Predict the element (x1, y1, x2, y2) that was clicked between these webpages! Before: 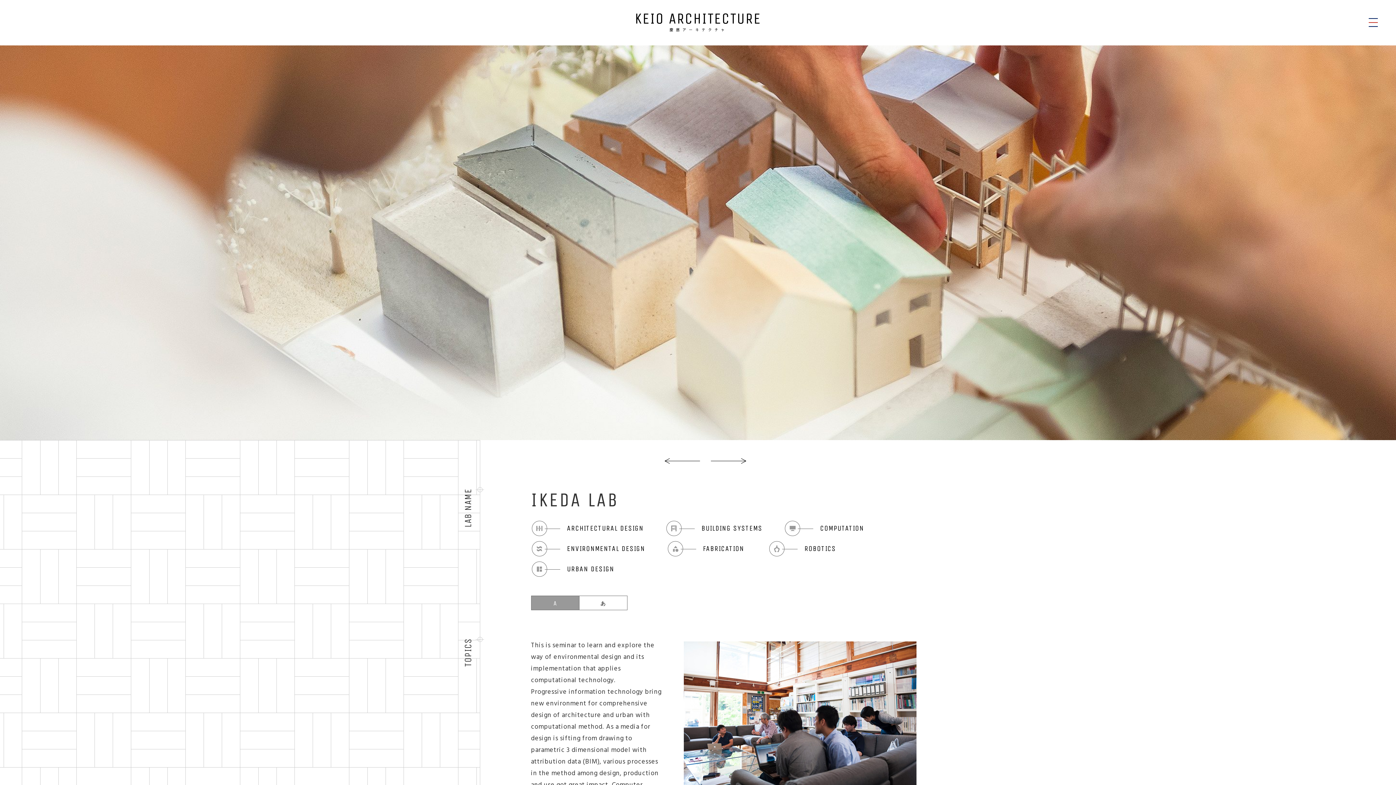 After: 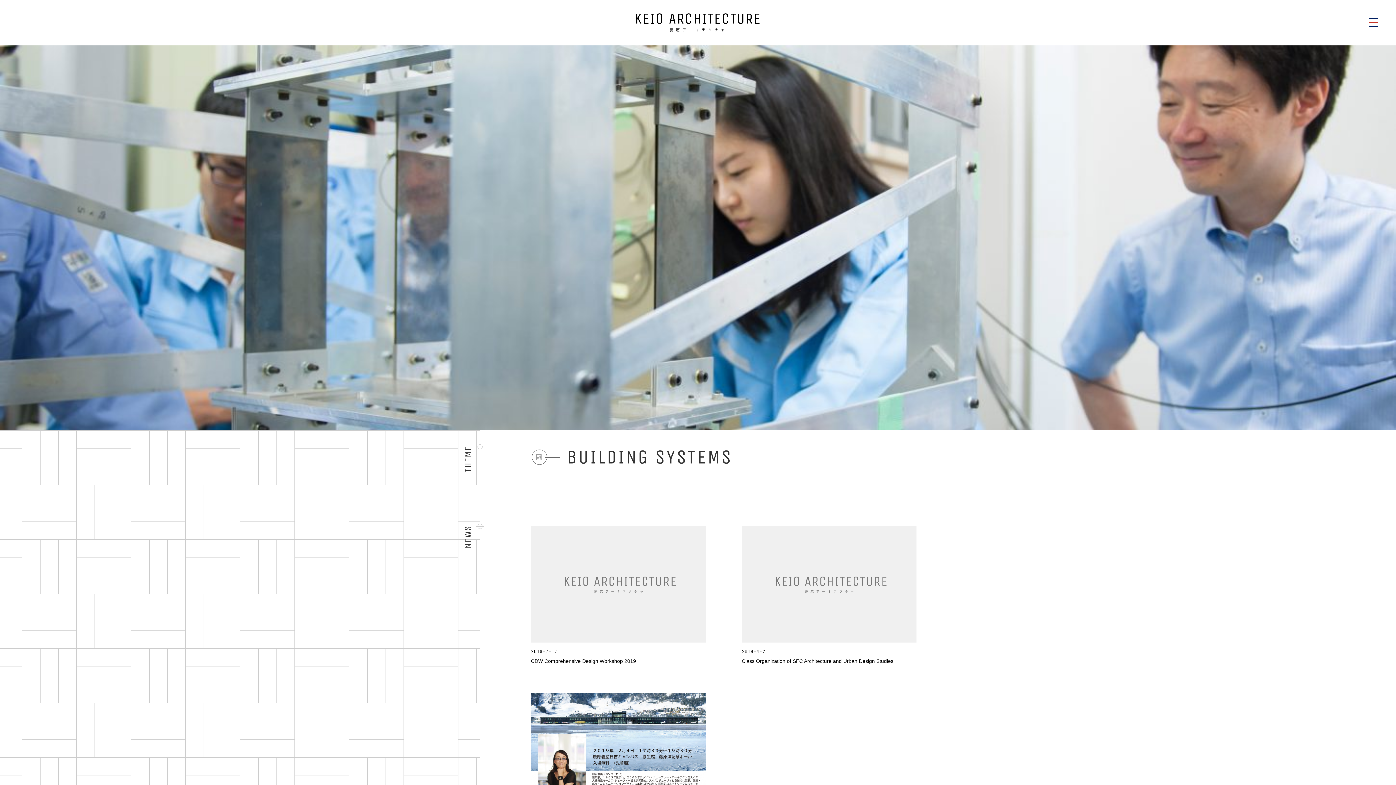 Action: label: BUILDING SYSTEMS bbox: (665, 520, 768, 537)